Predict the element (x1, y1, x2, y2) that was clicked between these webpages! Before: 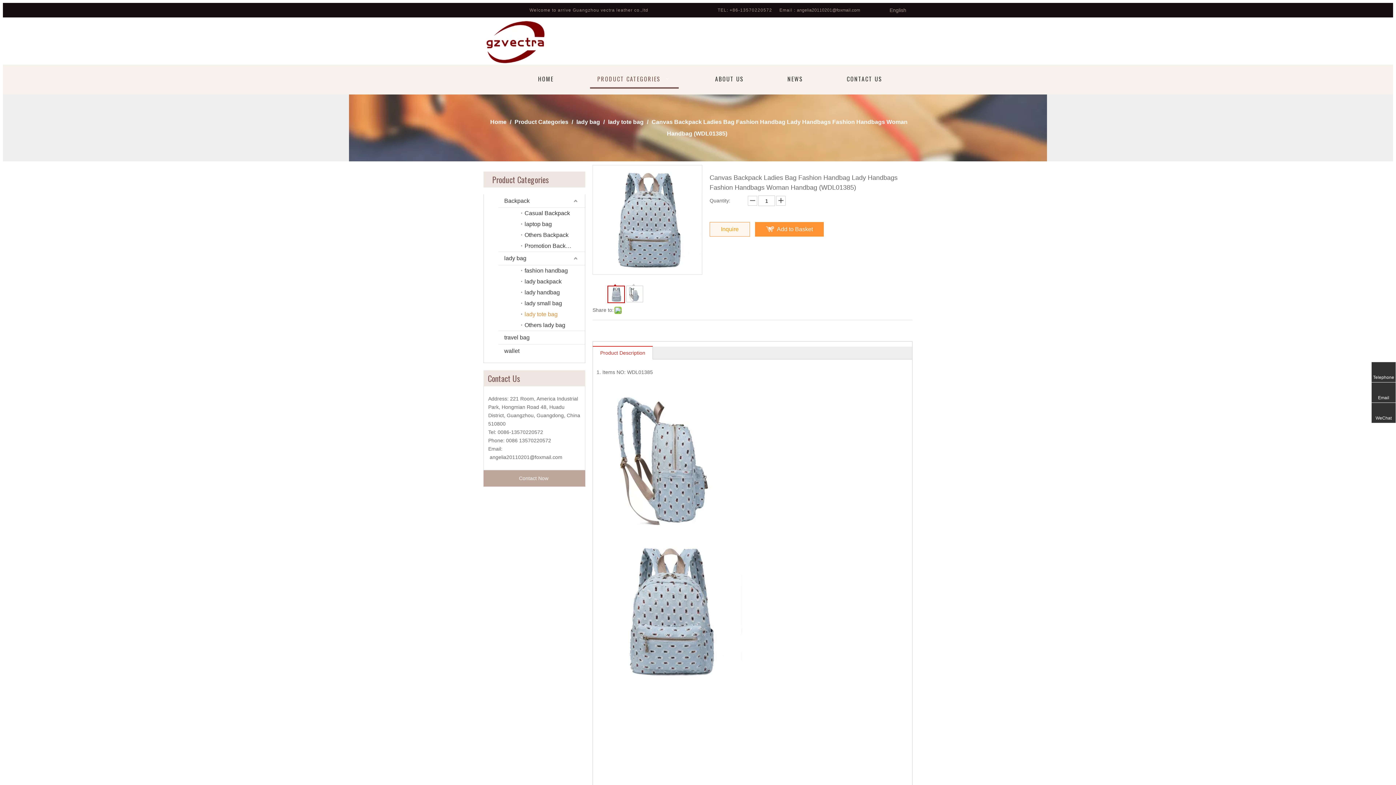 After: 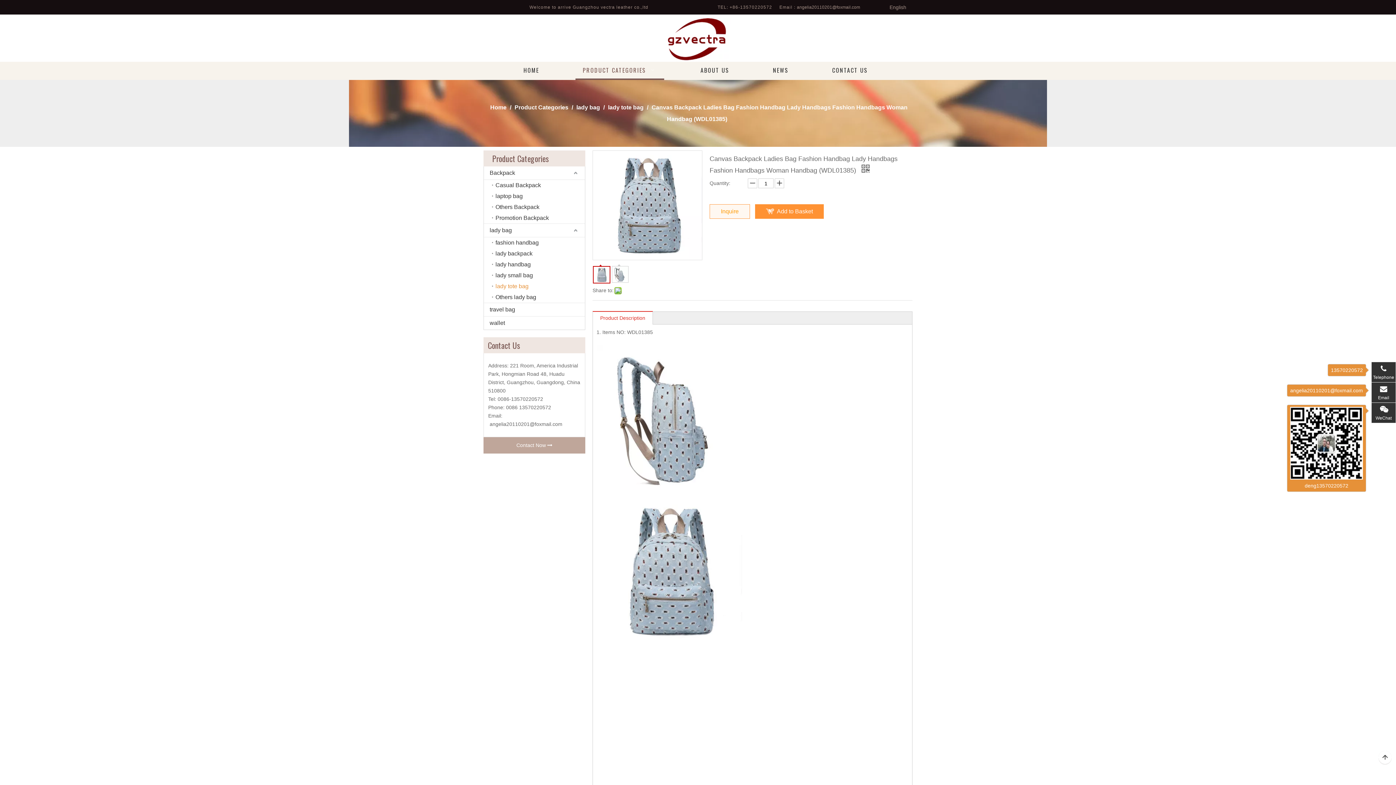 Action: bbox: (1371, 382, 1396, 402) label: Email